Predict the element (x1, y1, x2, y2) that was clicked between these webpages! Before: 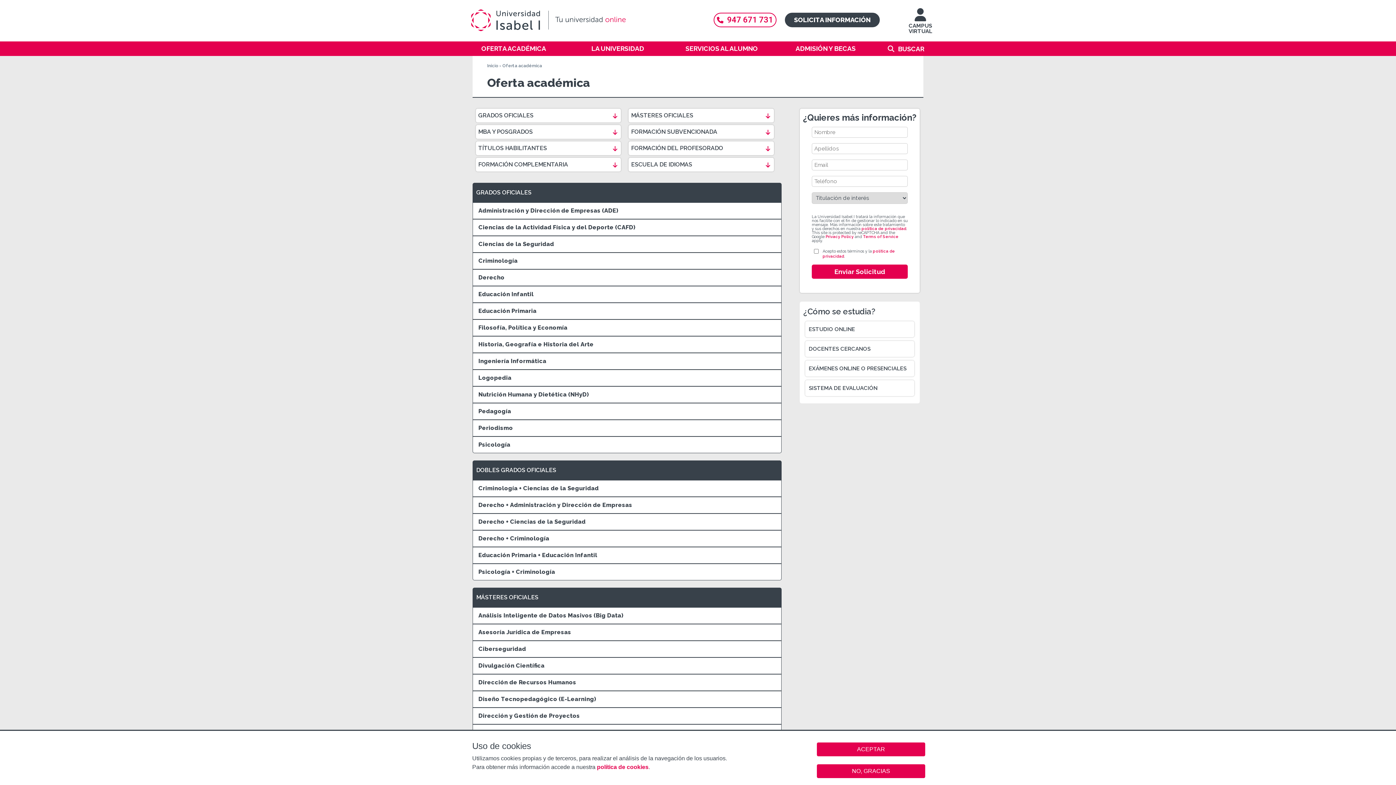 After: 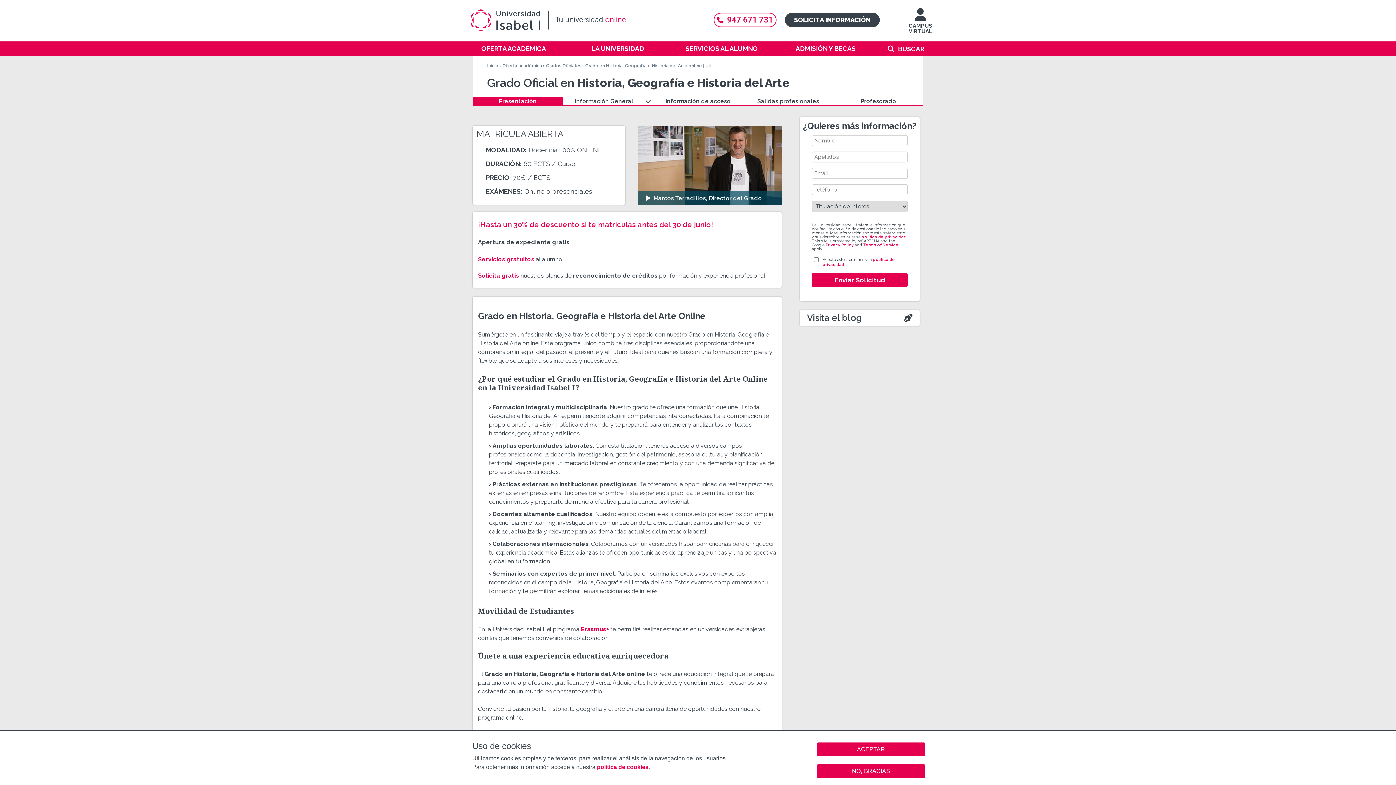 Action: bbox: (473, 336, 781, 352) label: Historia, Geografía e Historia del Arte